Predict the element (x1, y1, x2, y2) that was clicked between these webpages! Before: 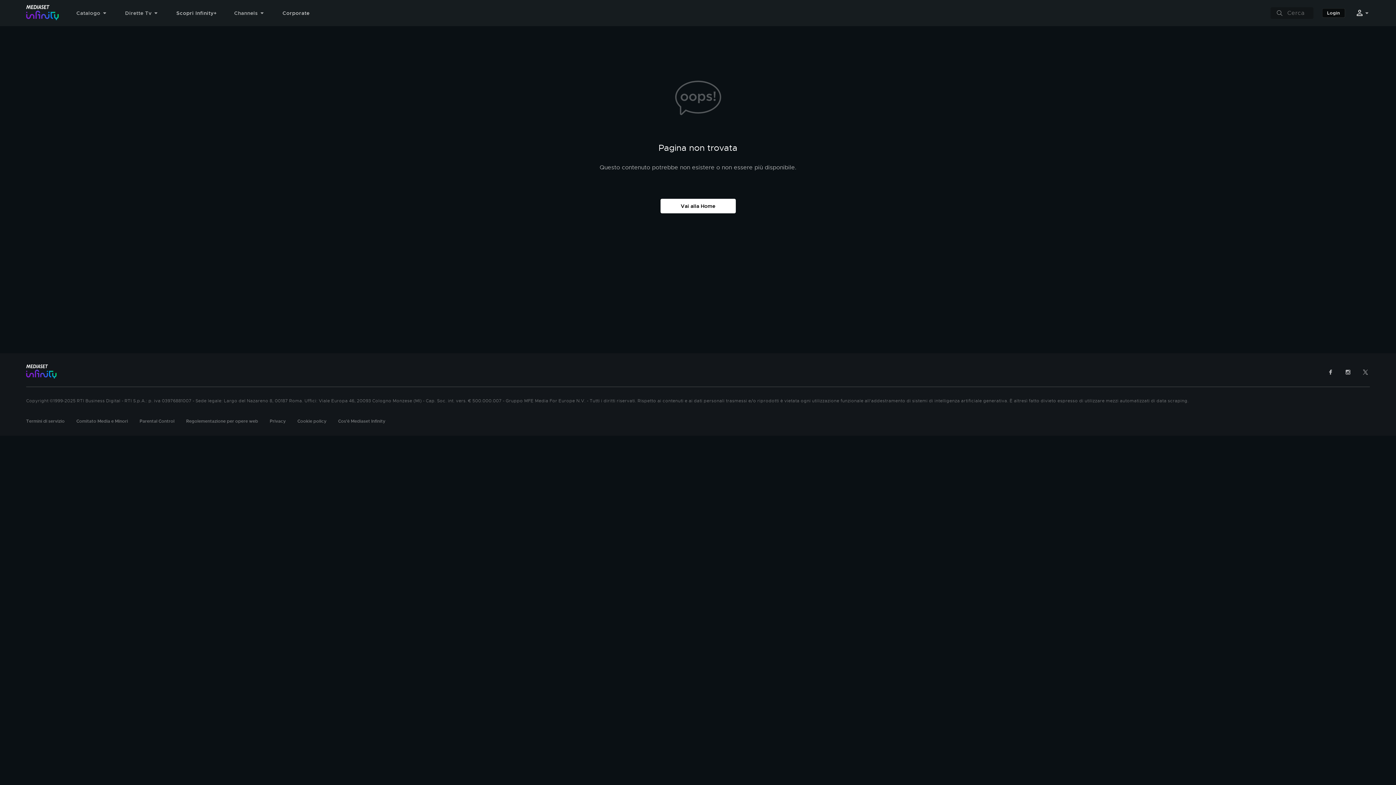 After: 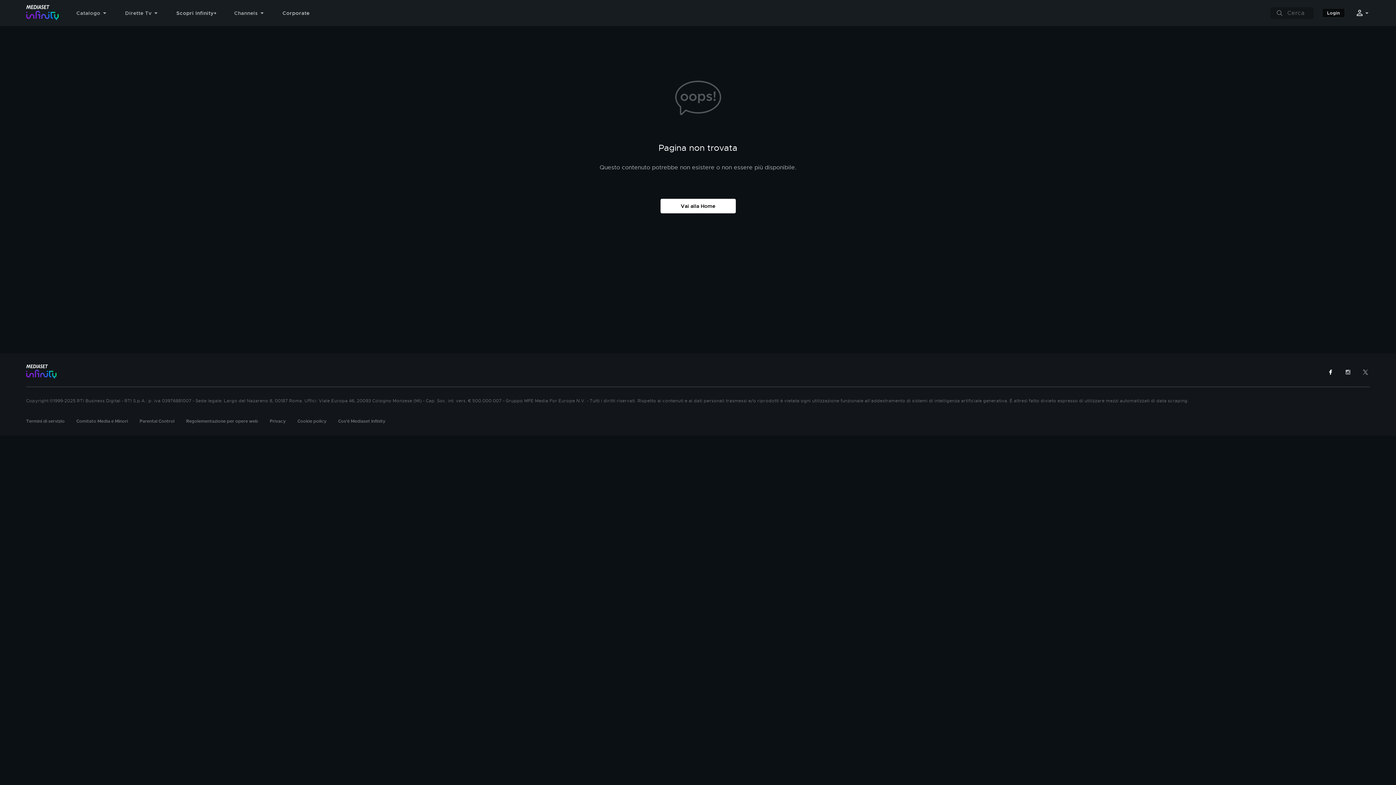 Action: bbox: (1327, 368, 1334, 375)